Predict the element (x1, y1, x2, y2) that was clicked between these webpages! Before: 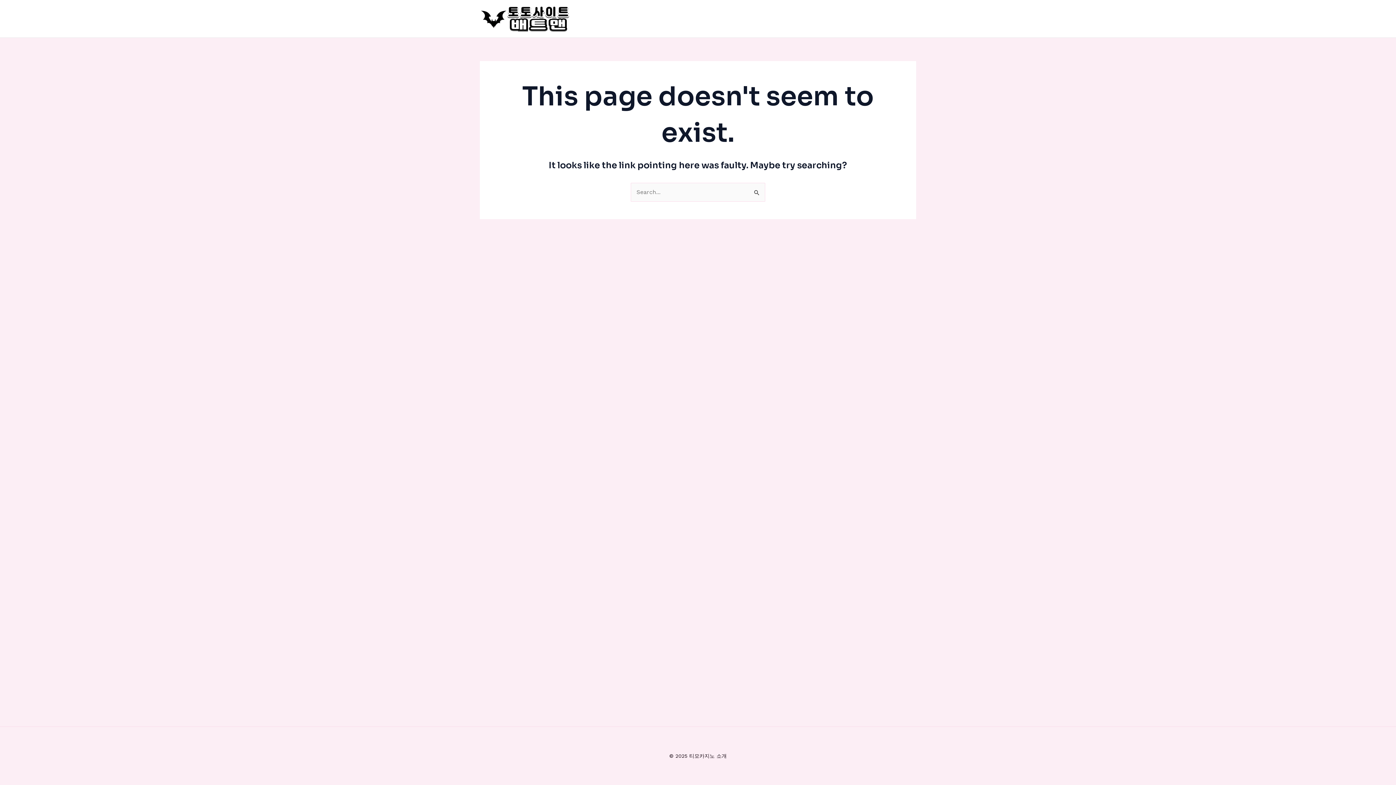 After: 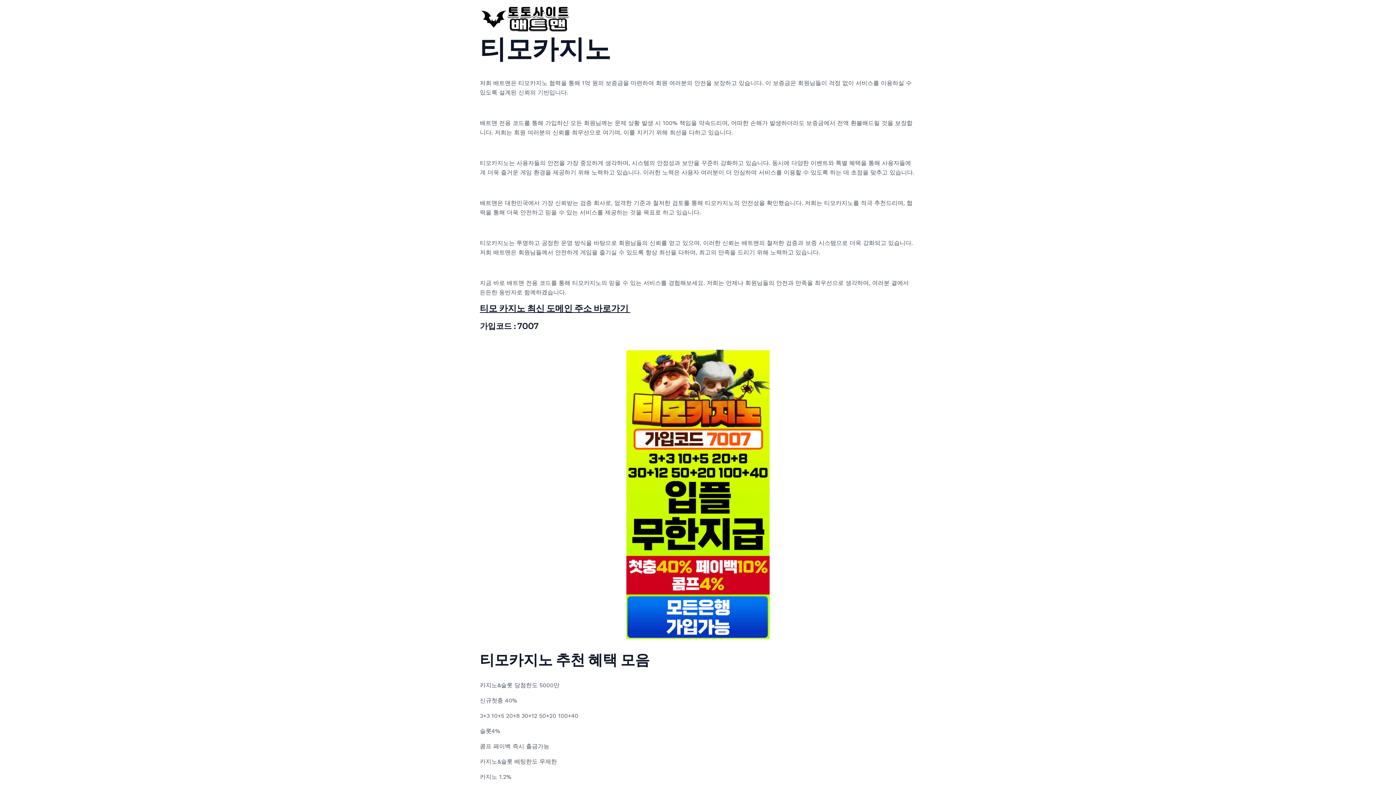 Action: bbox: (480, 14, 570, 21)